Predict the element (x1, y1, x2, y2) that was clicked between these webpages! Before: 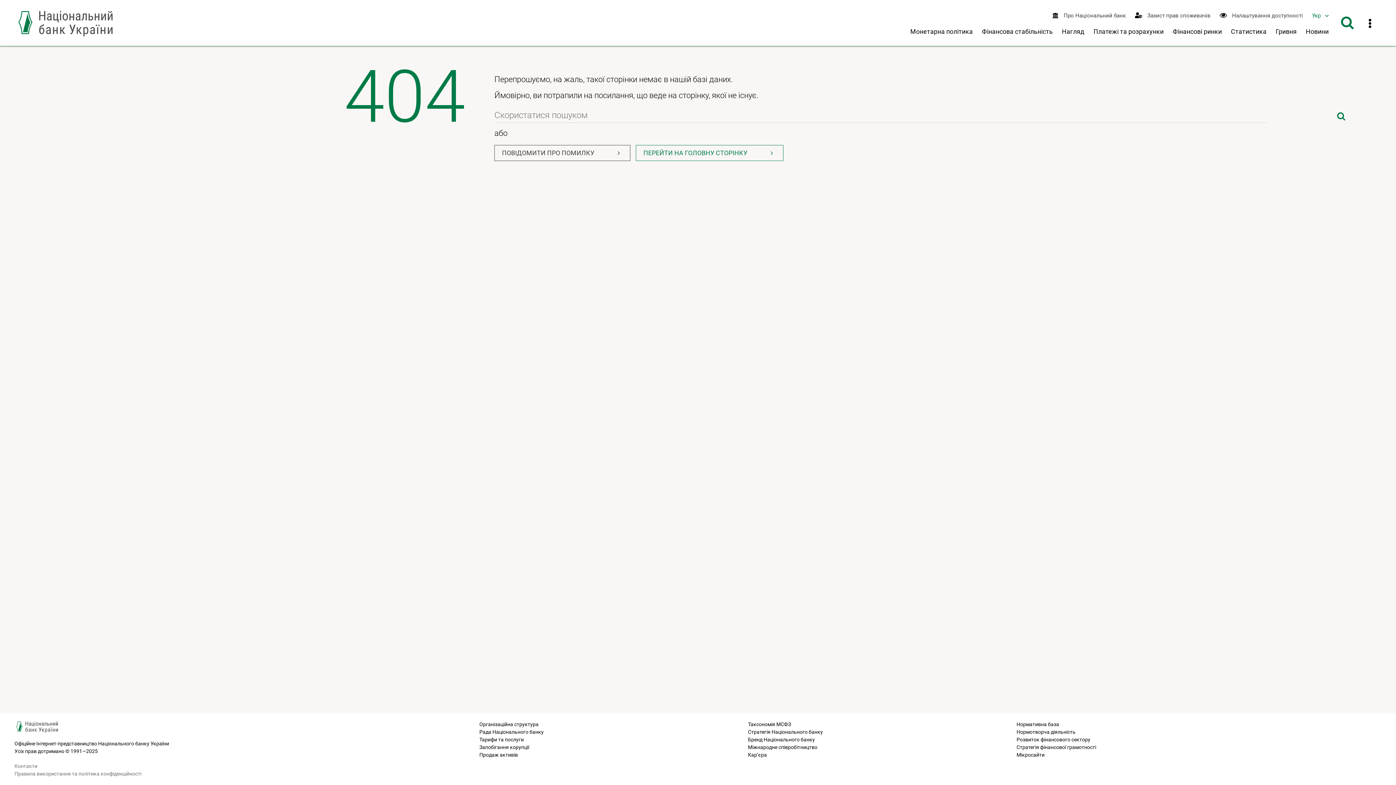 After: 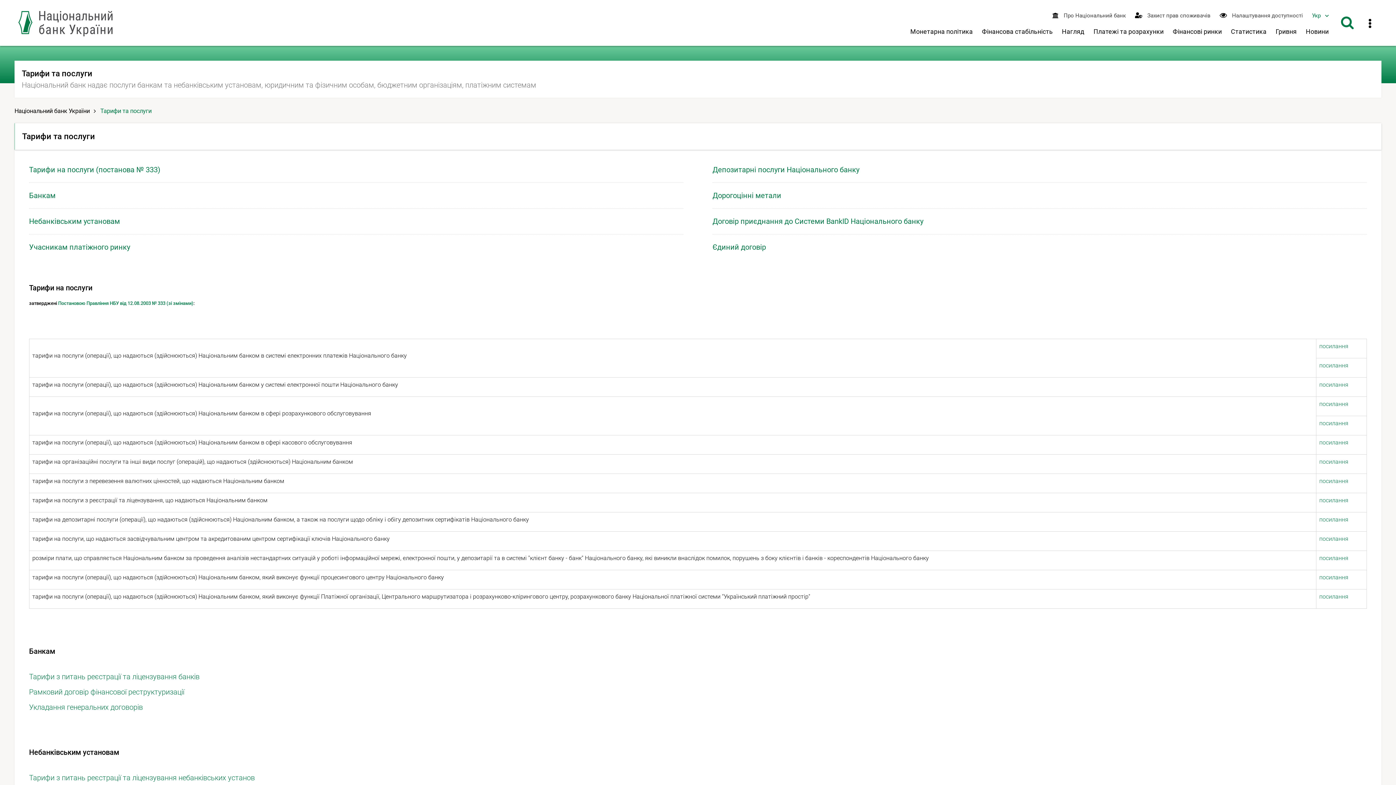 Action: bbox: (479, 737, 523, 742) label: Тарифи та послуги